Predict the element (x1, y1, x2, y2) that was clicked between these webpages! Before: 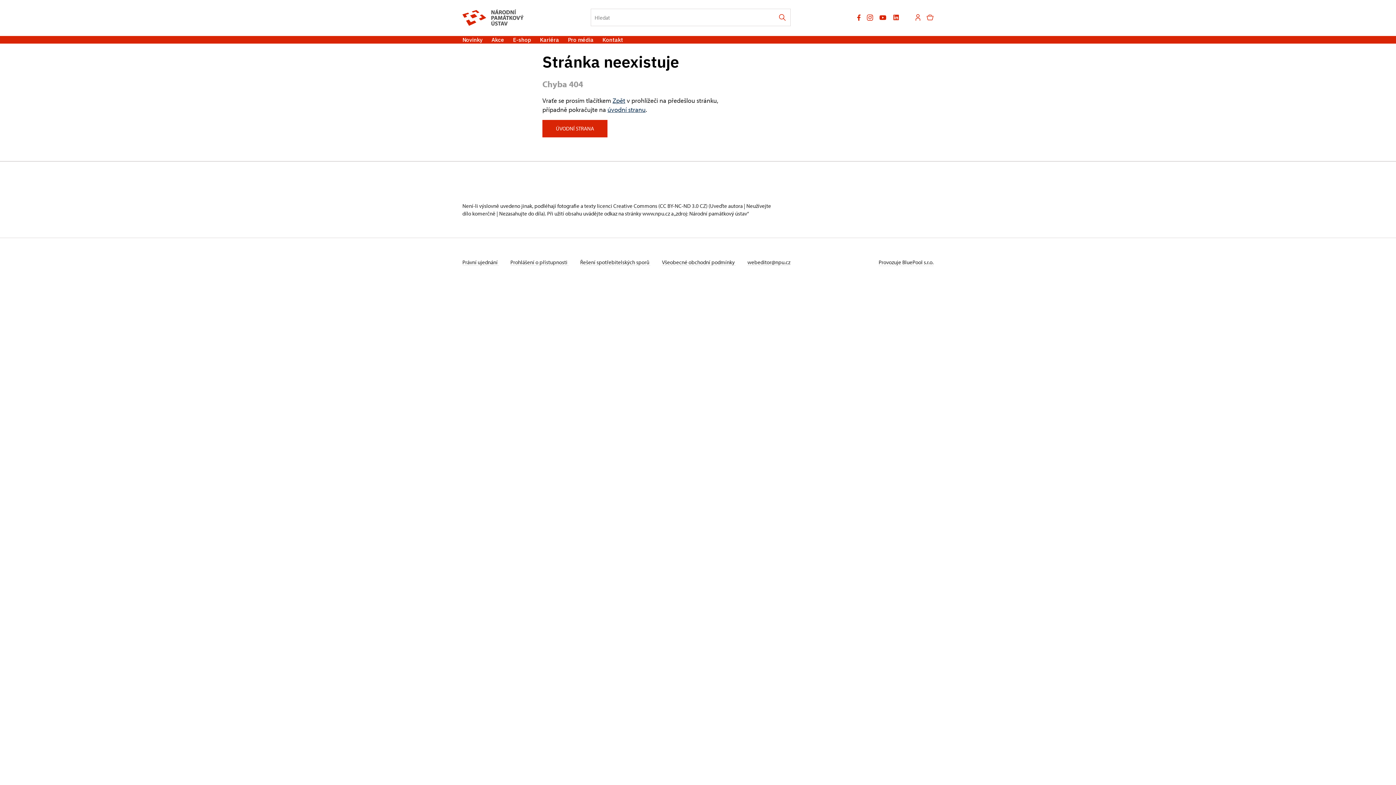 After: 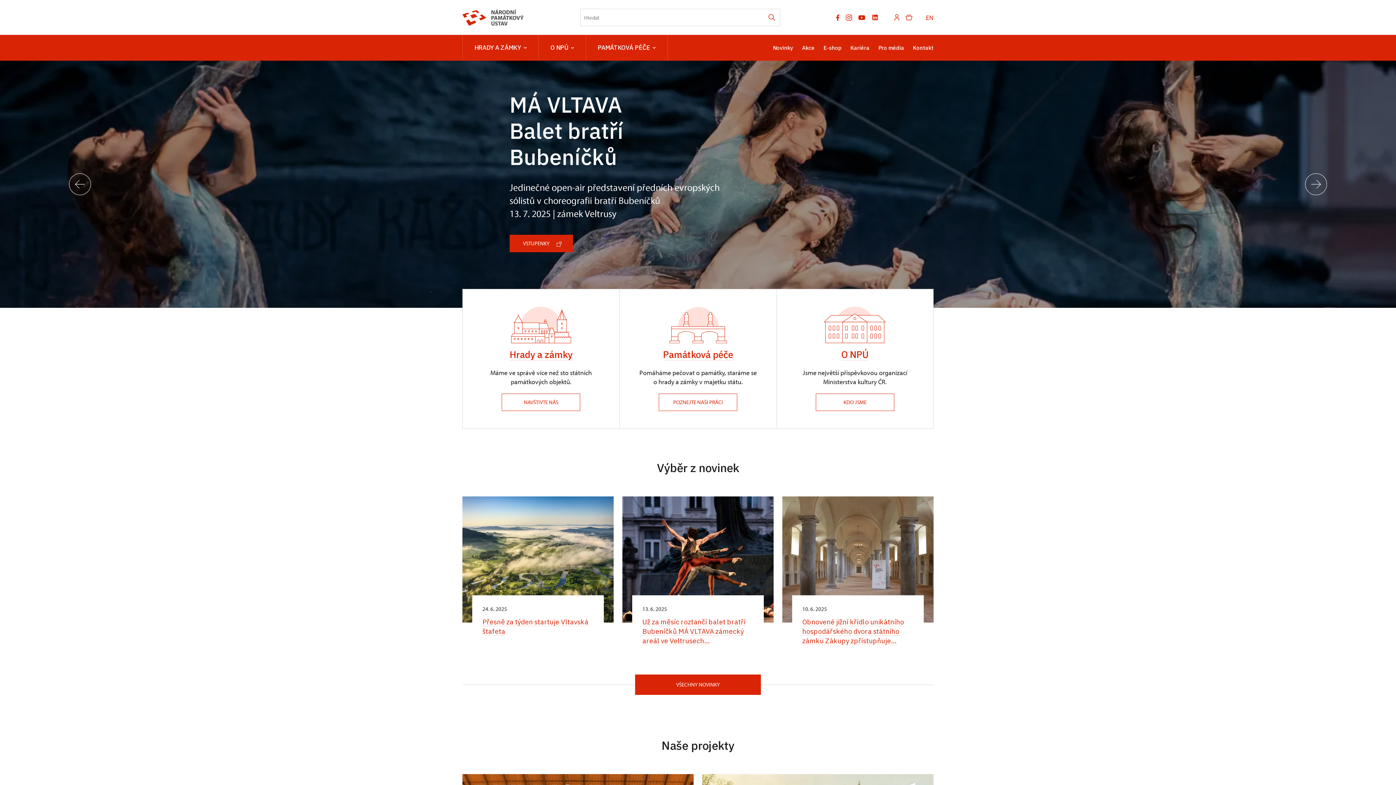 Action: label: úvodní stranu bbox: (607, 105, 645, 113)